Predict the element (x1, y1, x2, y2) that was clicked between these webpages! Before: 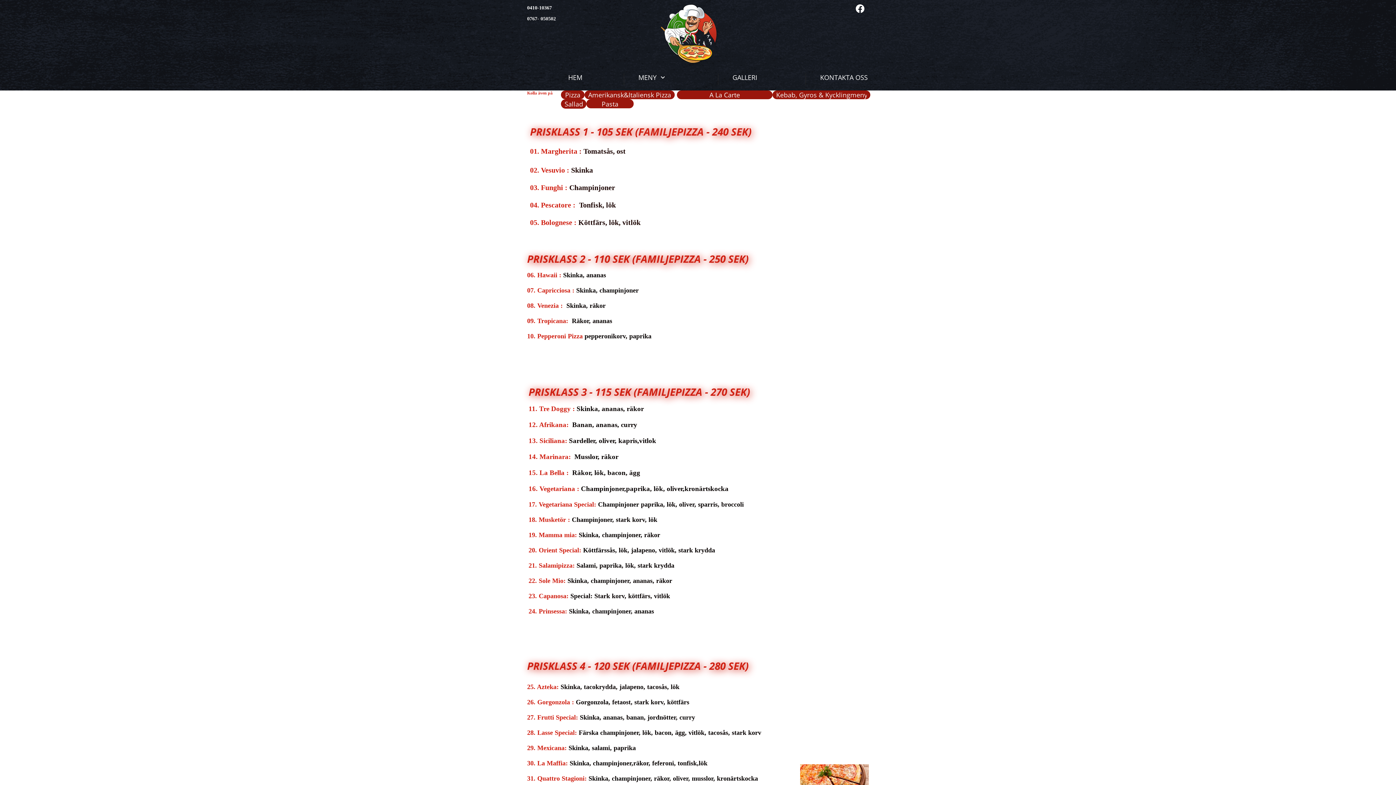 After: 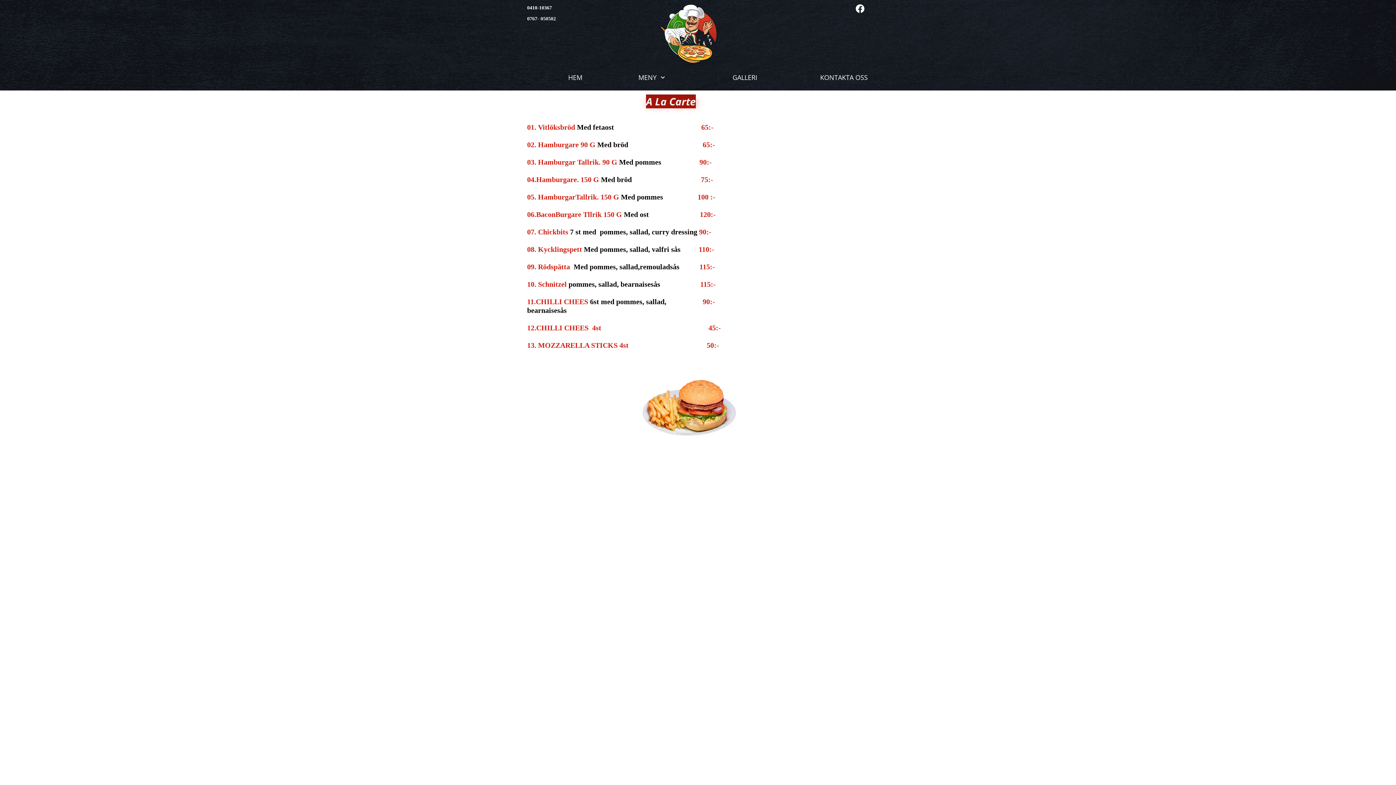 Action: label: A La Carte bbox: (677, 90, 772, 99)